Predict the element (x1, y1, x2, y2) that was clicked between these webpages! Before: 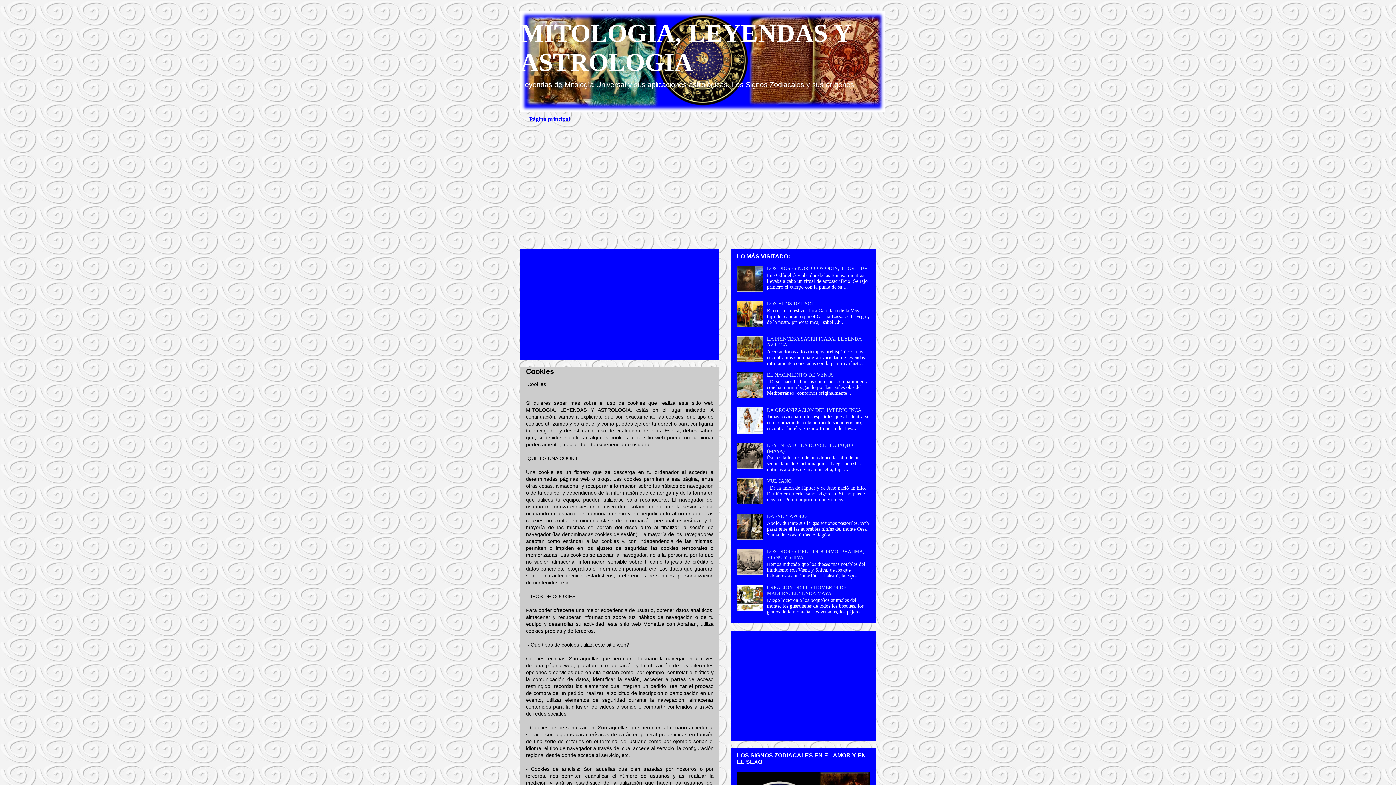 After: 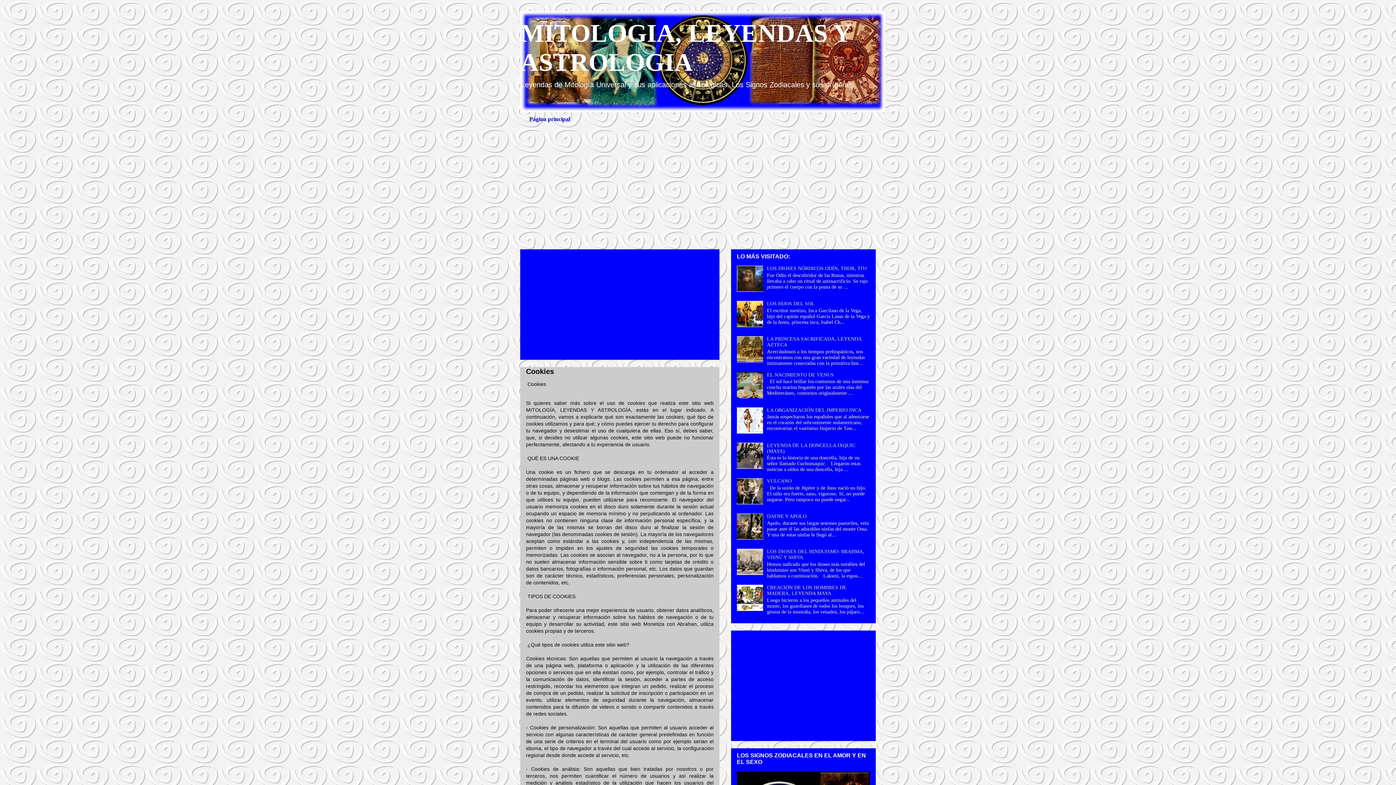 Action: bbox: (737, 606, 765, 612)